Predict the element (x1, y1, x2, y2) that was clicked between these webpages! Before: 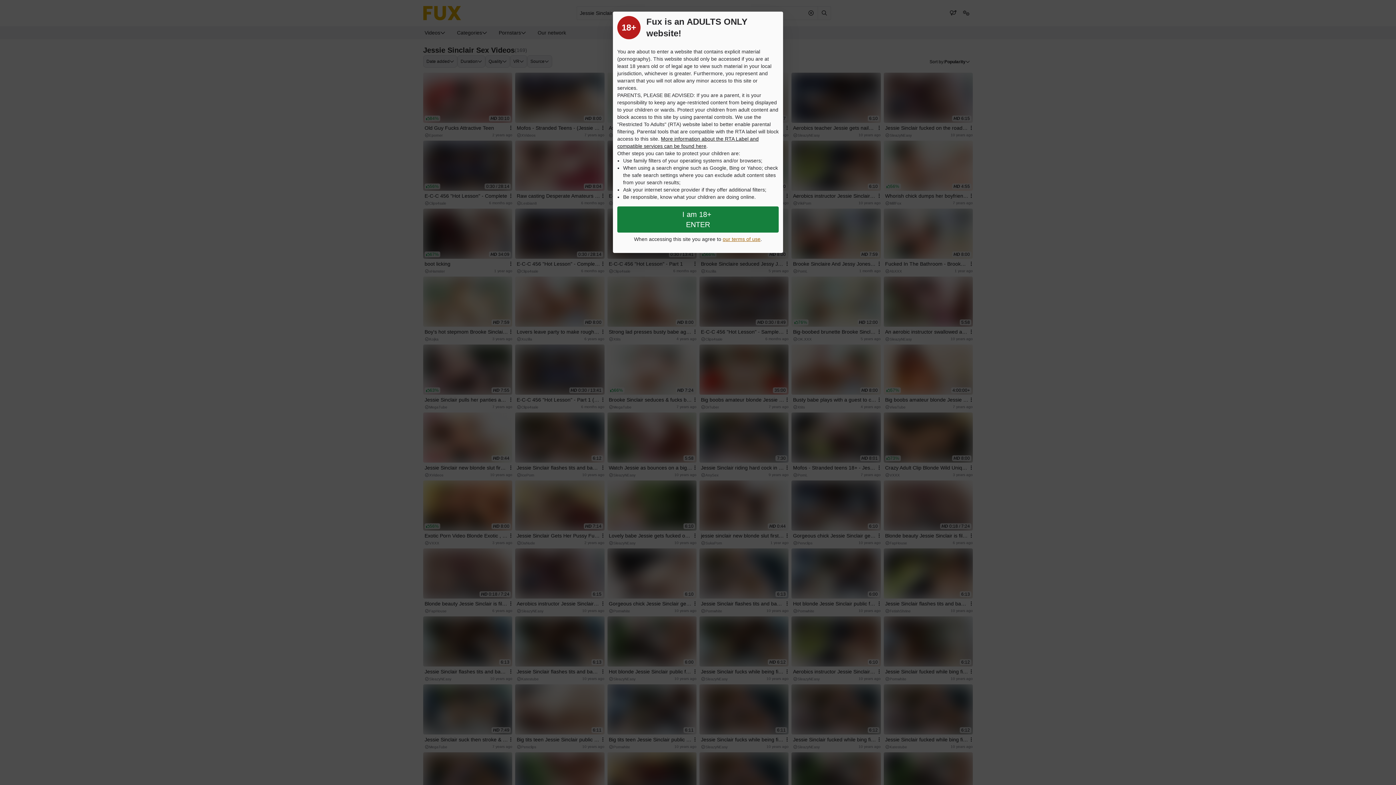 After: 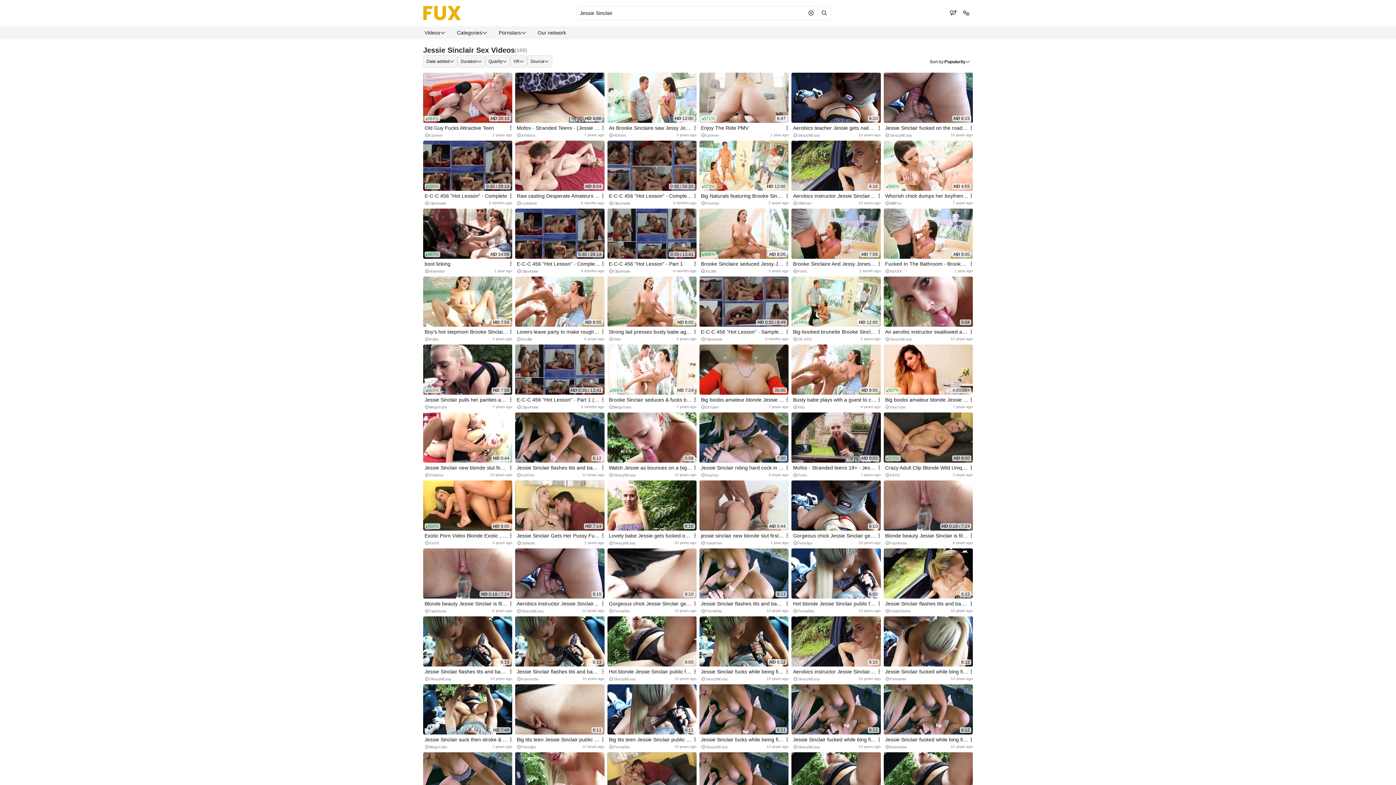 Action: bbox: (617, 206, 778, 232) label: Close splashpage